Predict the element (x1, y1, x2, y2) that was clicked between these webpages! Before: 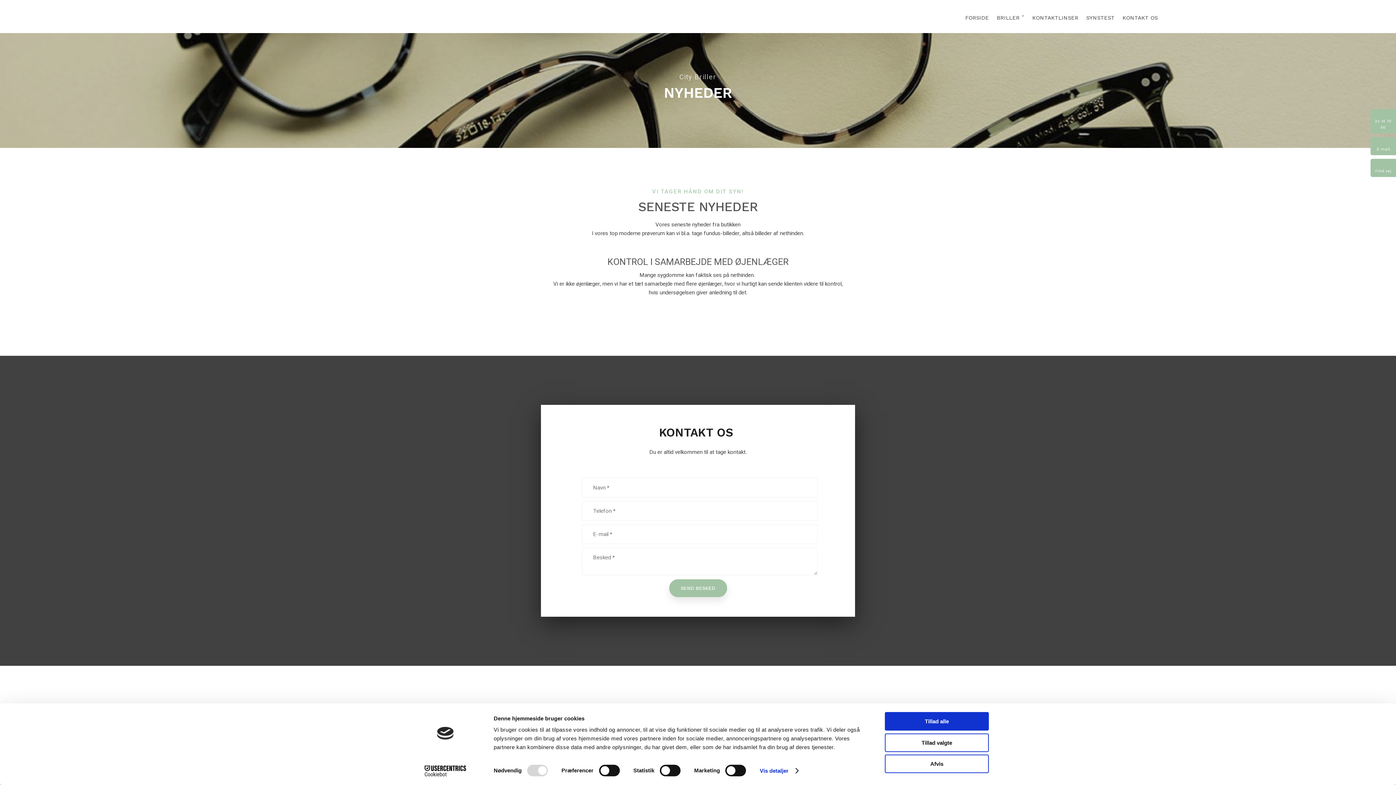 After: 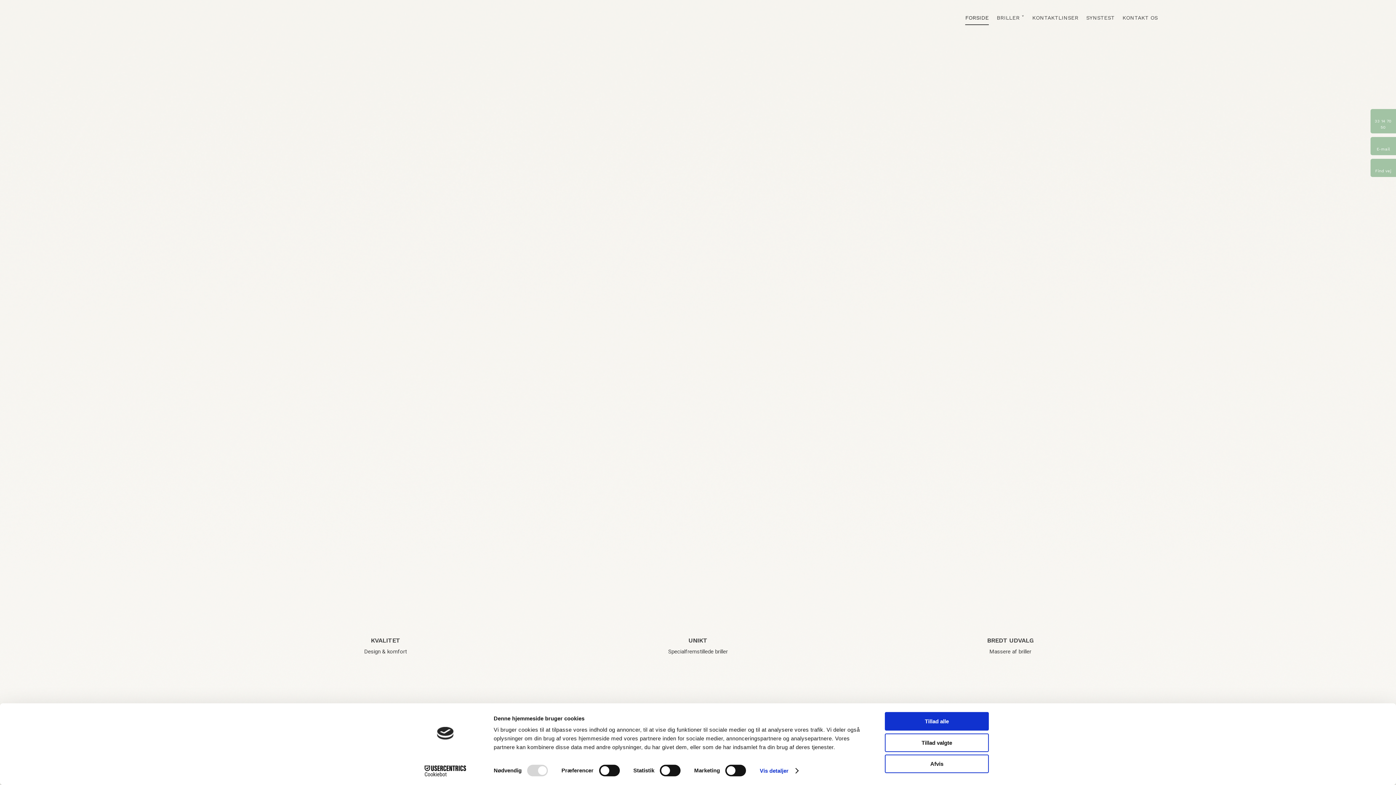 Action: bbox: (234, 2, 400, 17)